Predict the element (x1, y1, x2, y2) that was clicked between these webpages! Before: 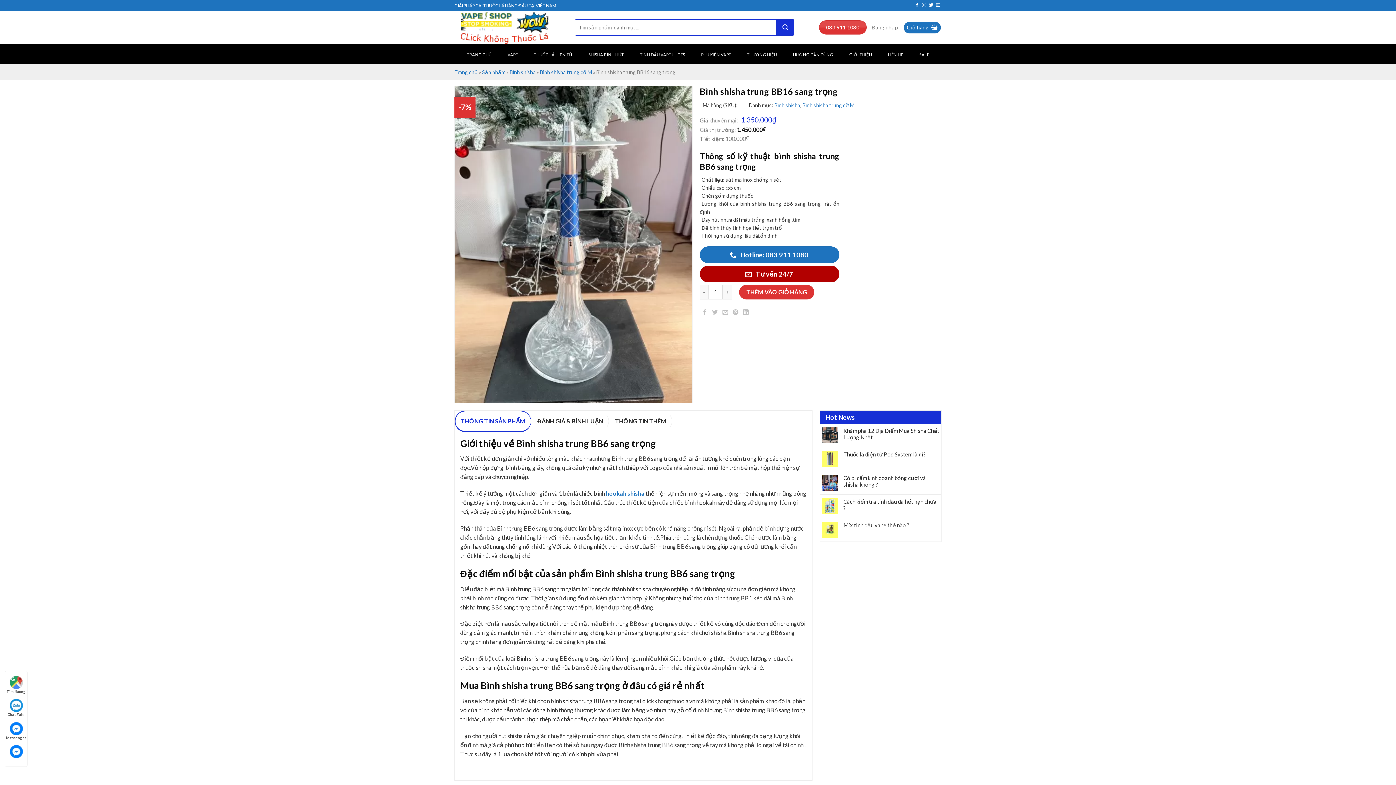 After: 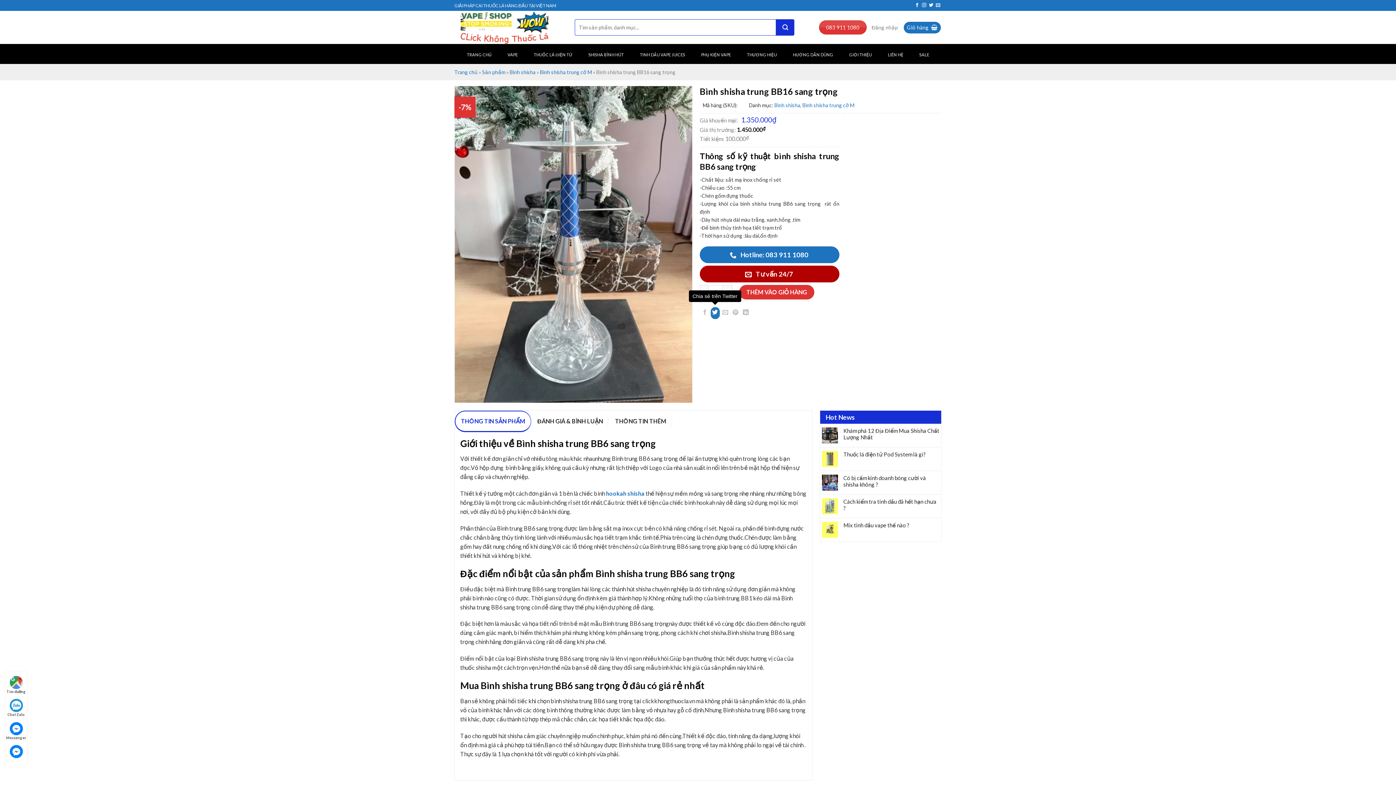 Action: bbox: (710, 307, 719, 319) label: Chia sẻ trên Twitter